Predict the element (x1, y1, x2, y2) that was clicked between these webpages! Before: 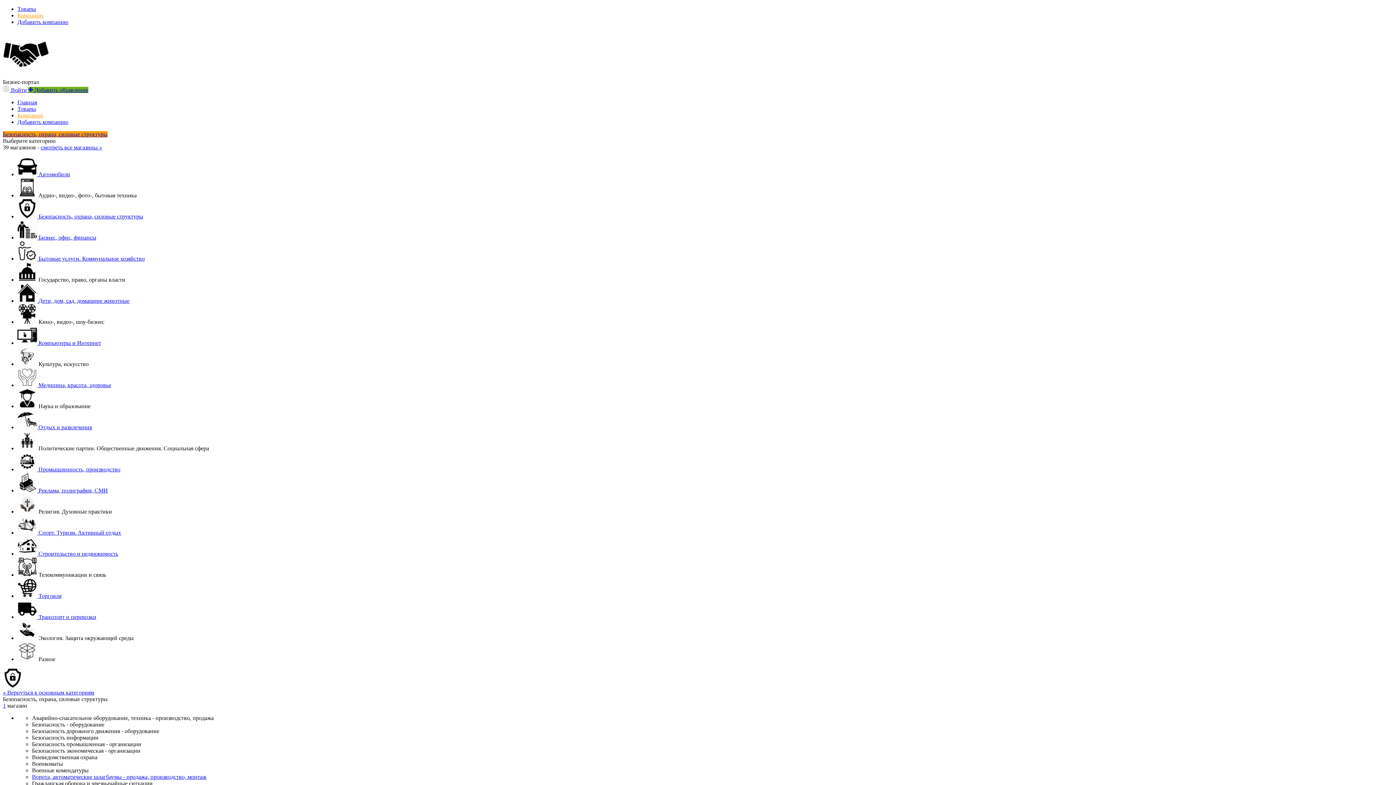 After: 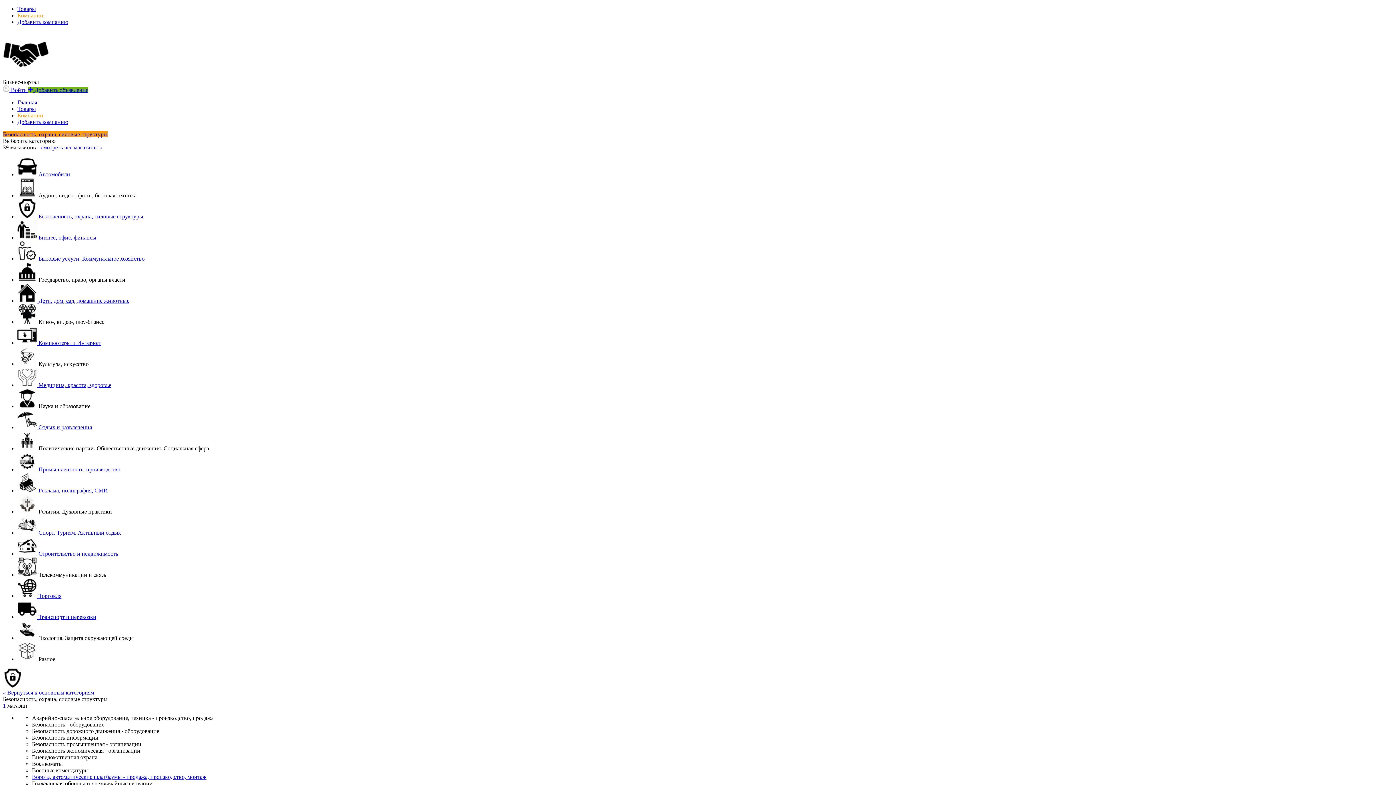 Action: bbox: (2, 689, 94, 696) label: « Вернуться к основным категориям